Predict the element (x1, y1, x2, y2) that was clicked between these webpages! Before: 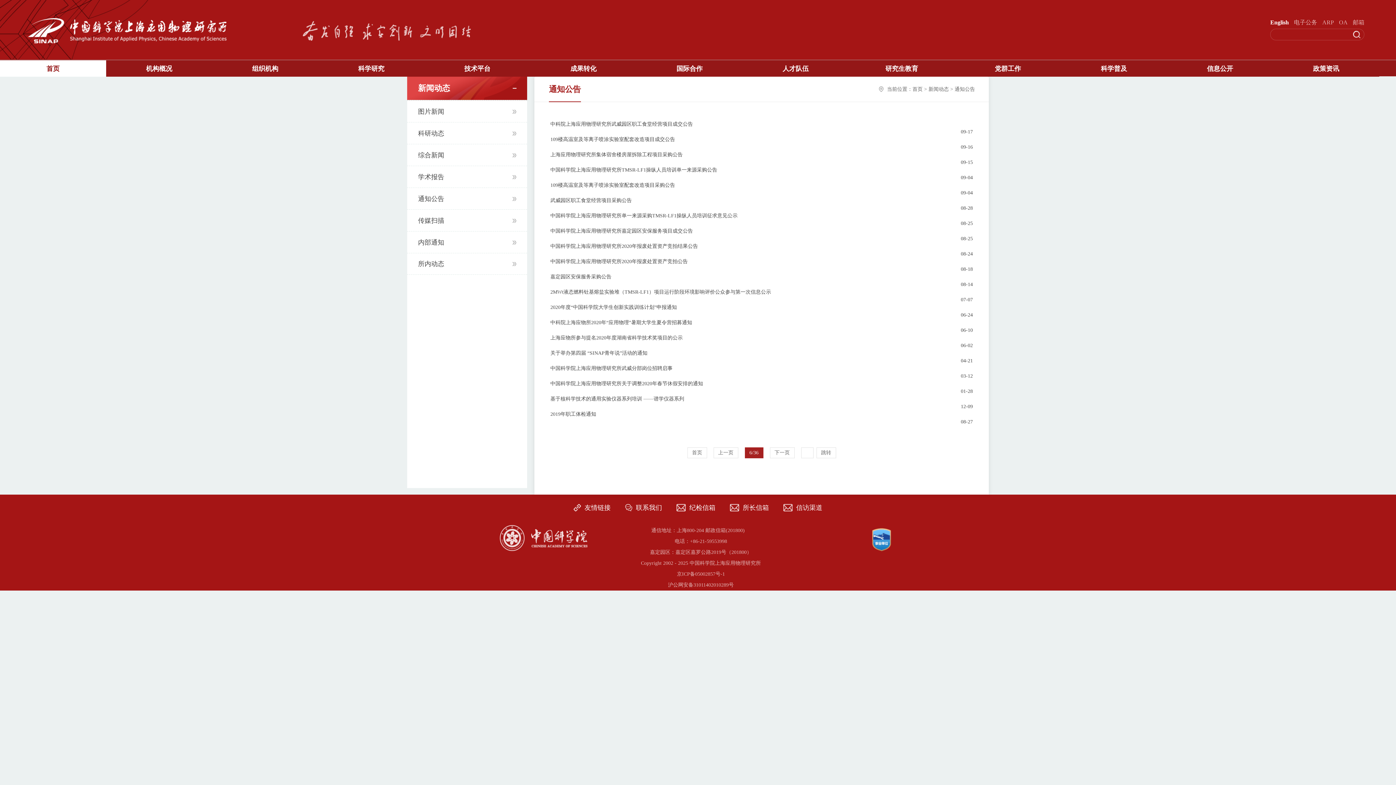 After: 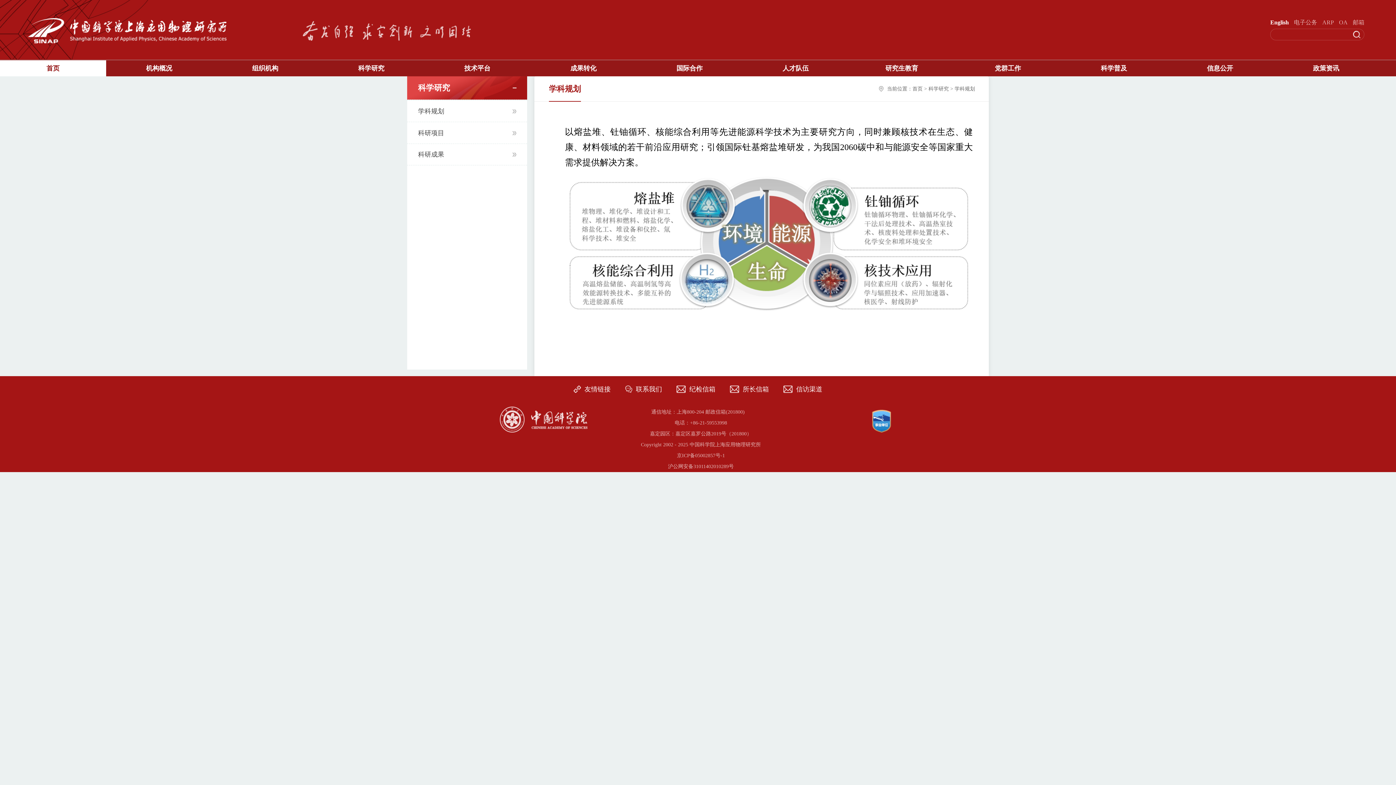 Action: bbox: (318, 60, 424, 76) label: 科学研究